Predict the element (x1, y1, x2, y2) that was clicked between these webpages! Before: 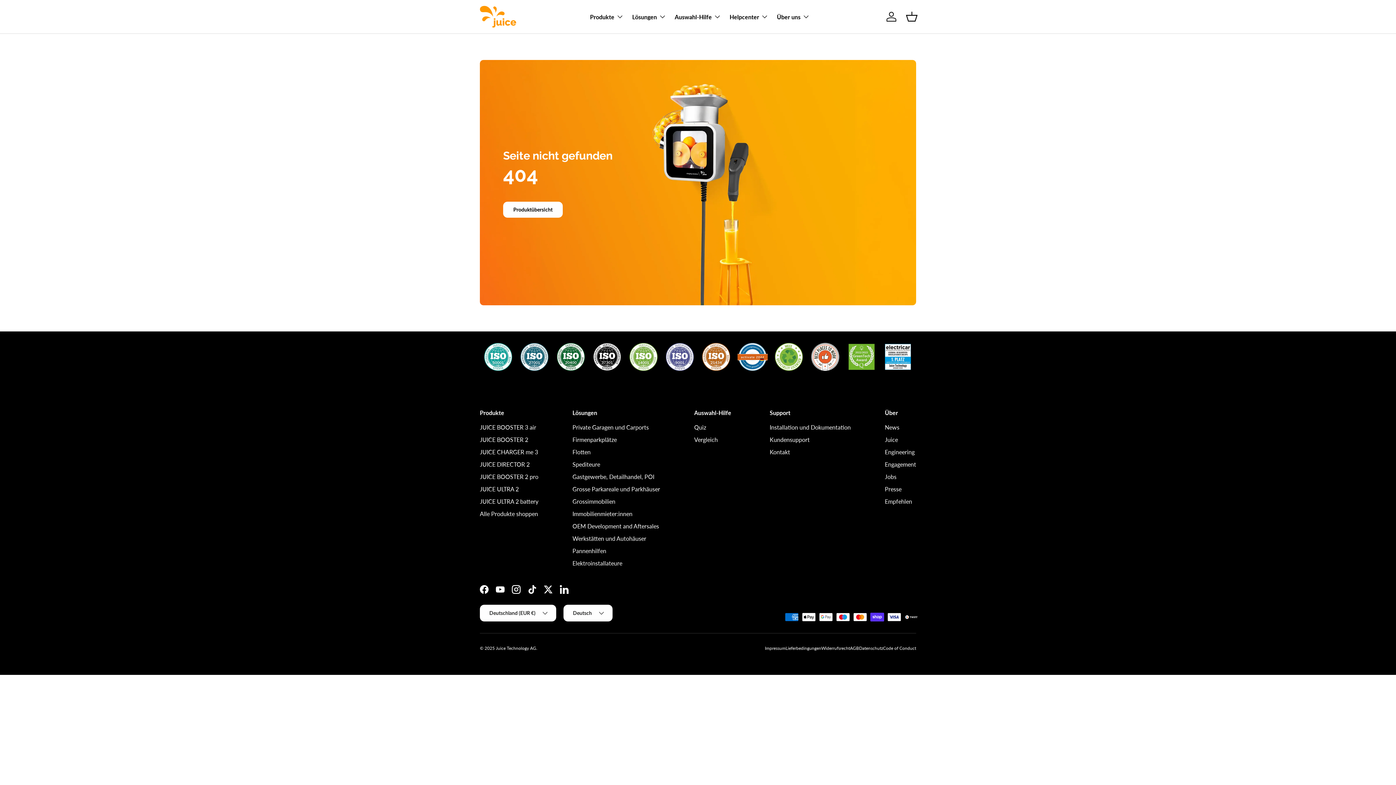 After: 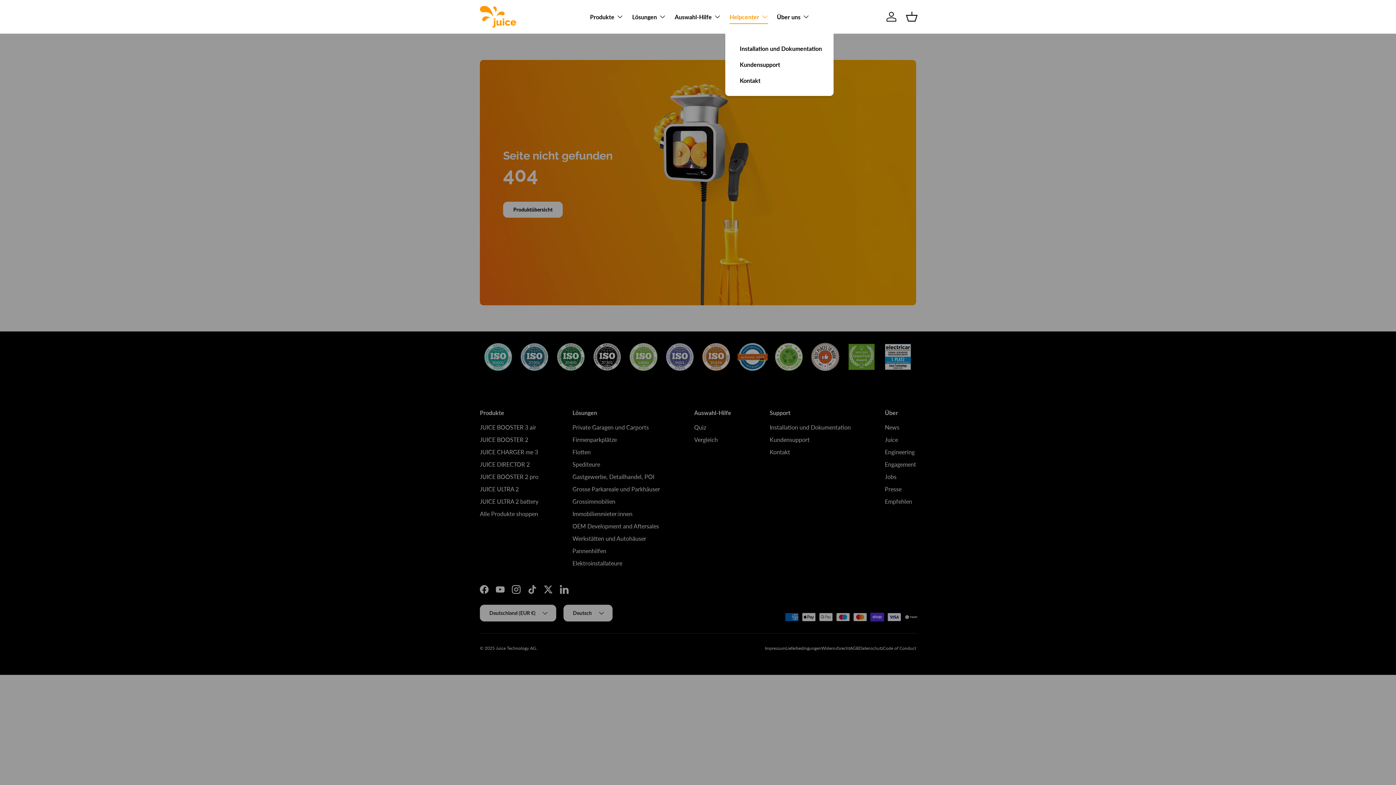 Action: bbox: (729, 9, 768, 24) label: Helpcenter